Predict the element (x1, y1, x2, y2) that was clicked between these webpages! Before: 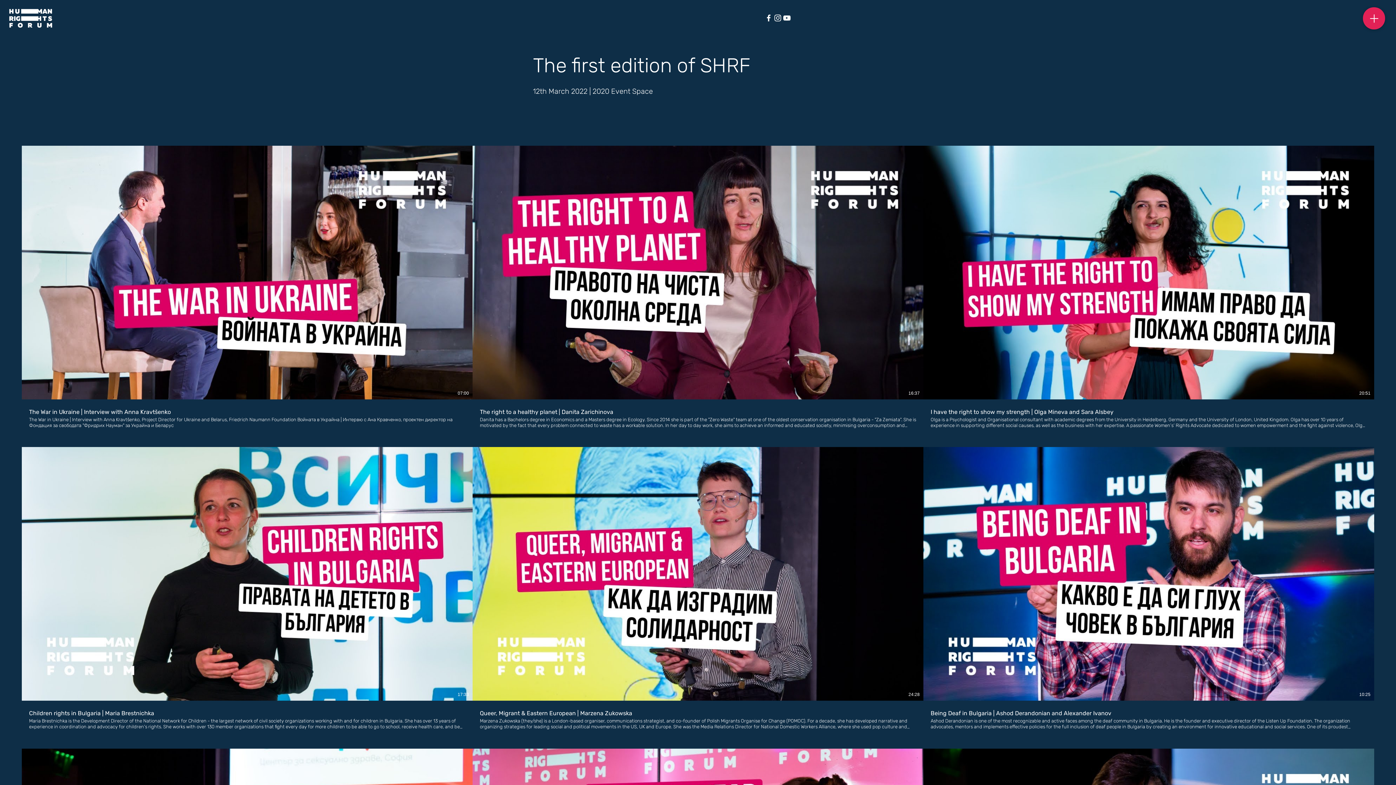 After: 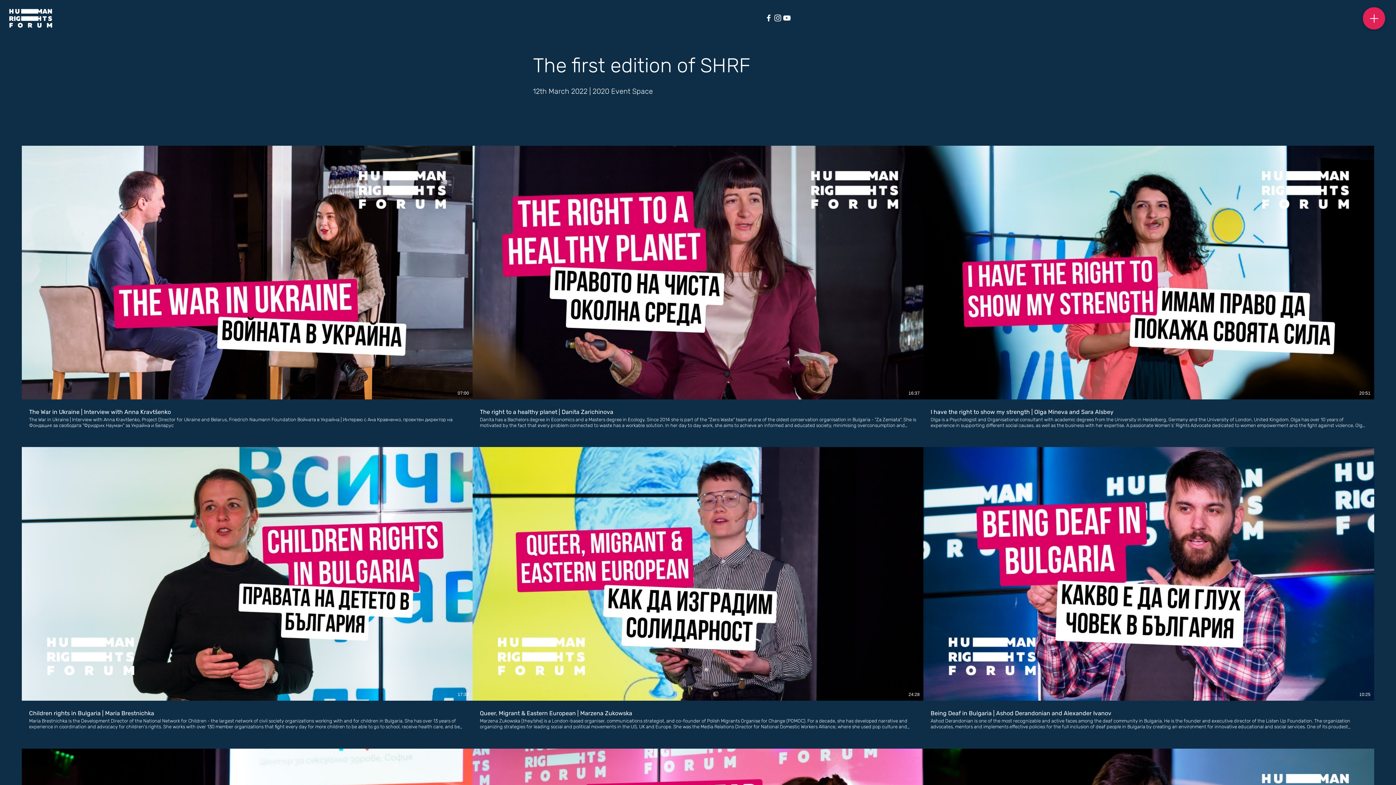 Action: bbox: (782, 13, 791, 22) label: YouTube